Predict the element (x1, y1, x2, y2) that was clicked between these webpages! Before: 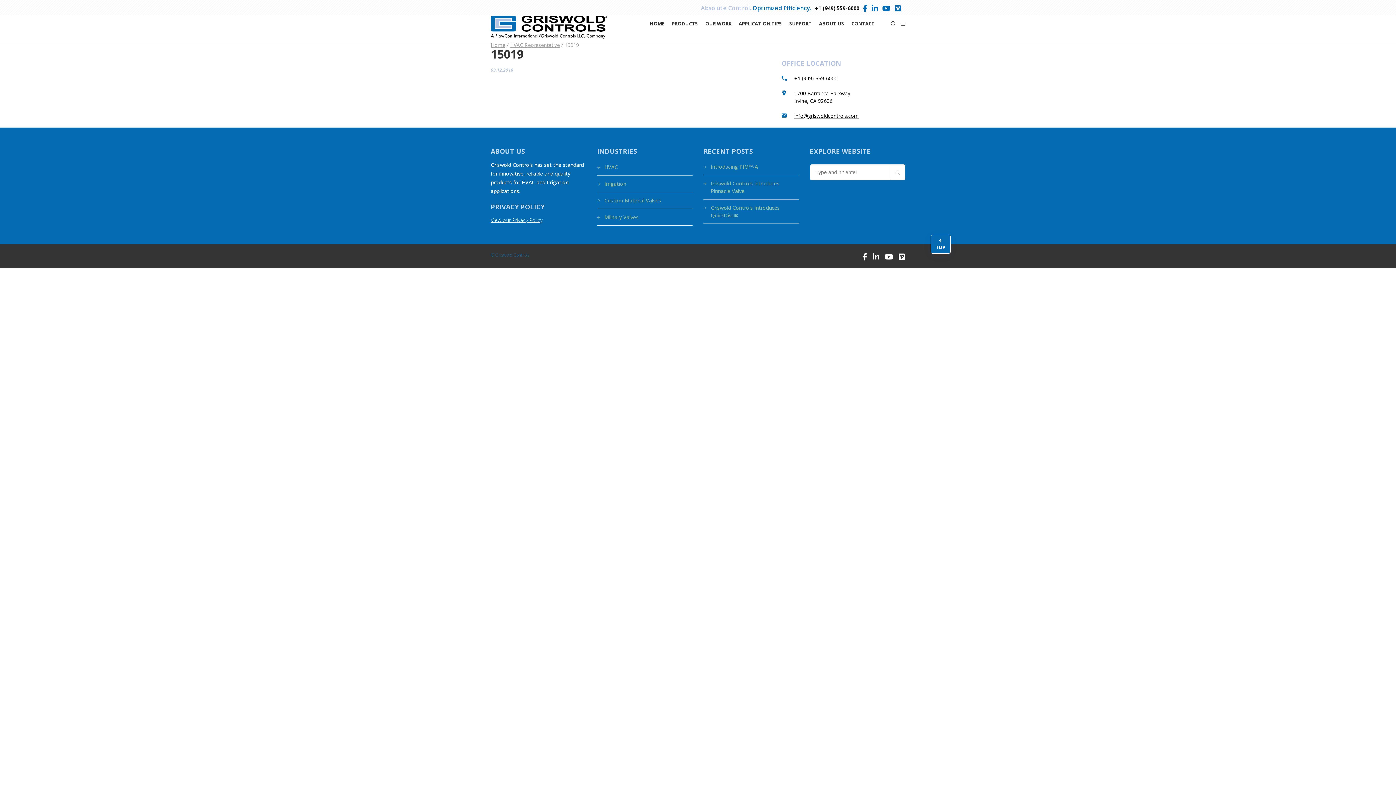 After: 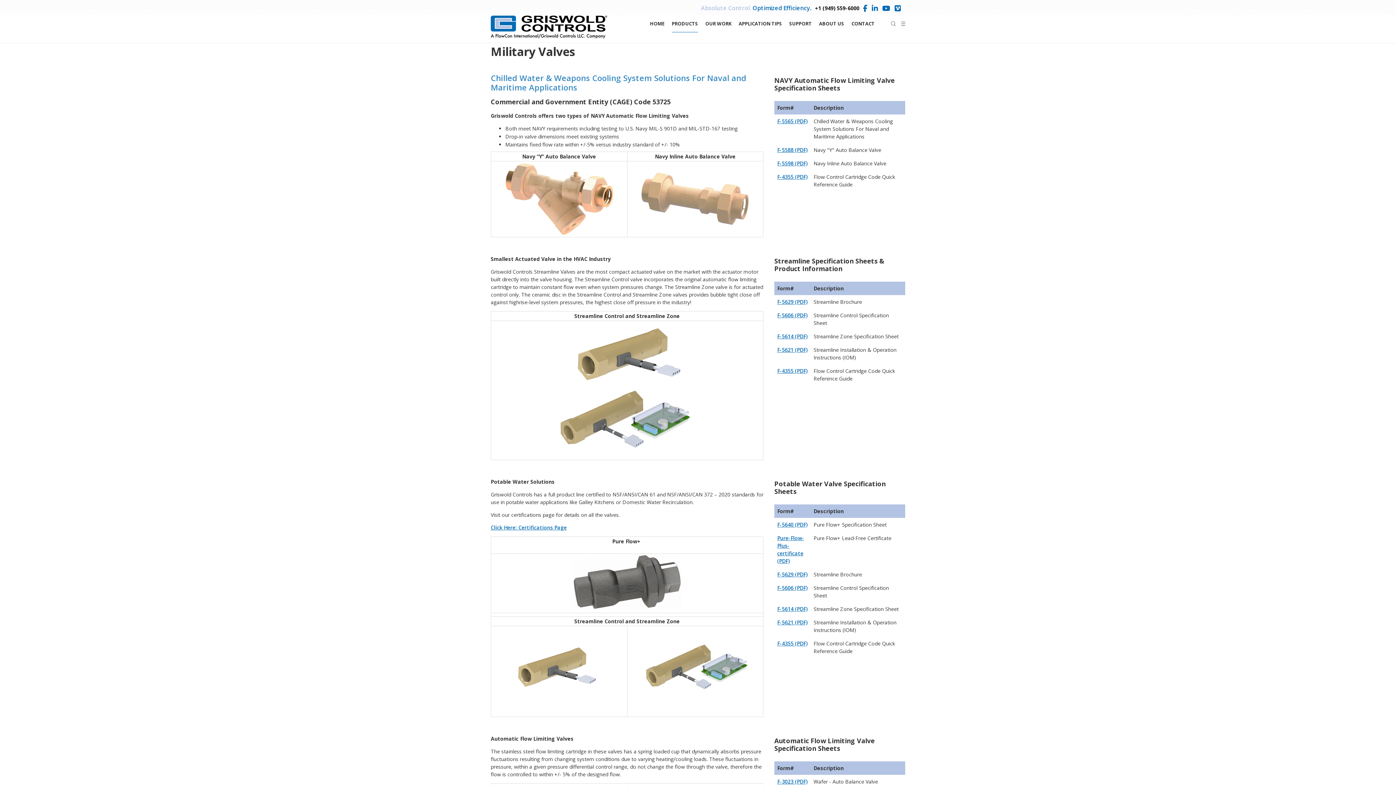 Action: bbox: (604, 213, 638, 220) label: Military Valves